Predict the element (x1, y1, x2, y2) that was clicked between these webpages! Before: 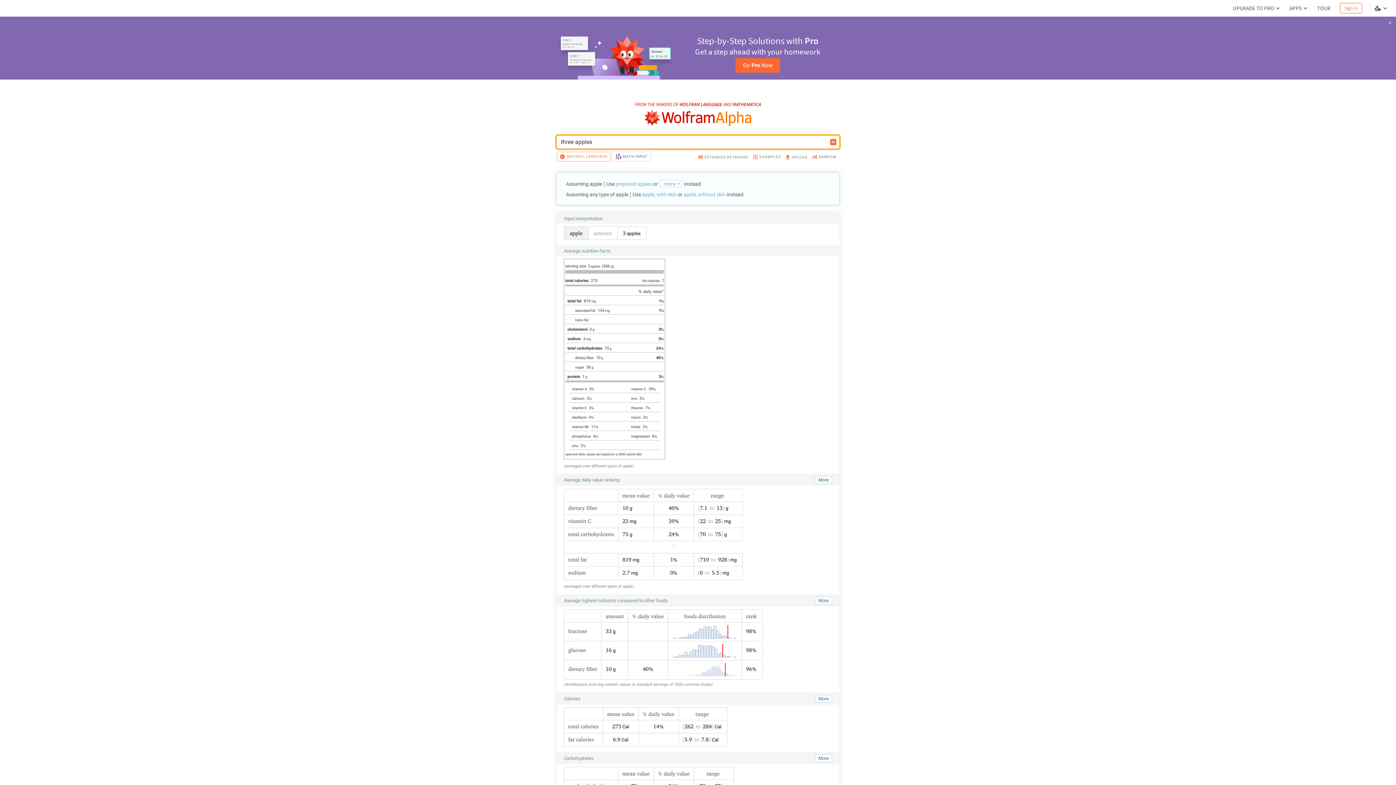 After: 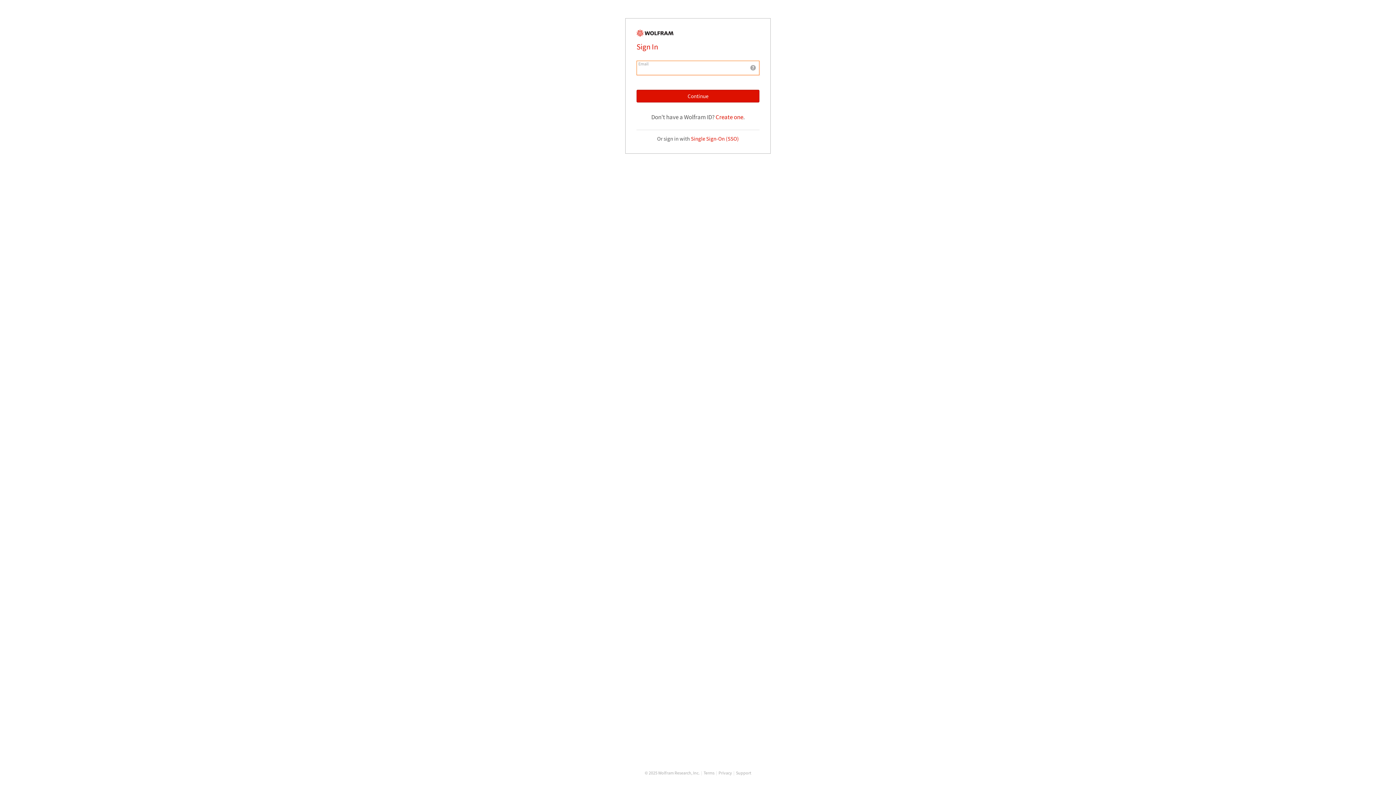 Action: bbox: (1340, 2, 1362, 13) label: Sign in